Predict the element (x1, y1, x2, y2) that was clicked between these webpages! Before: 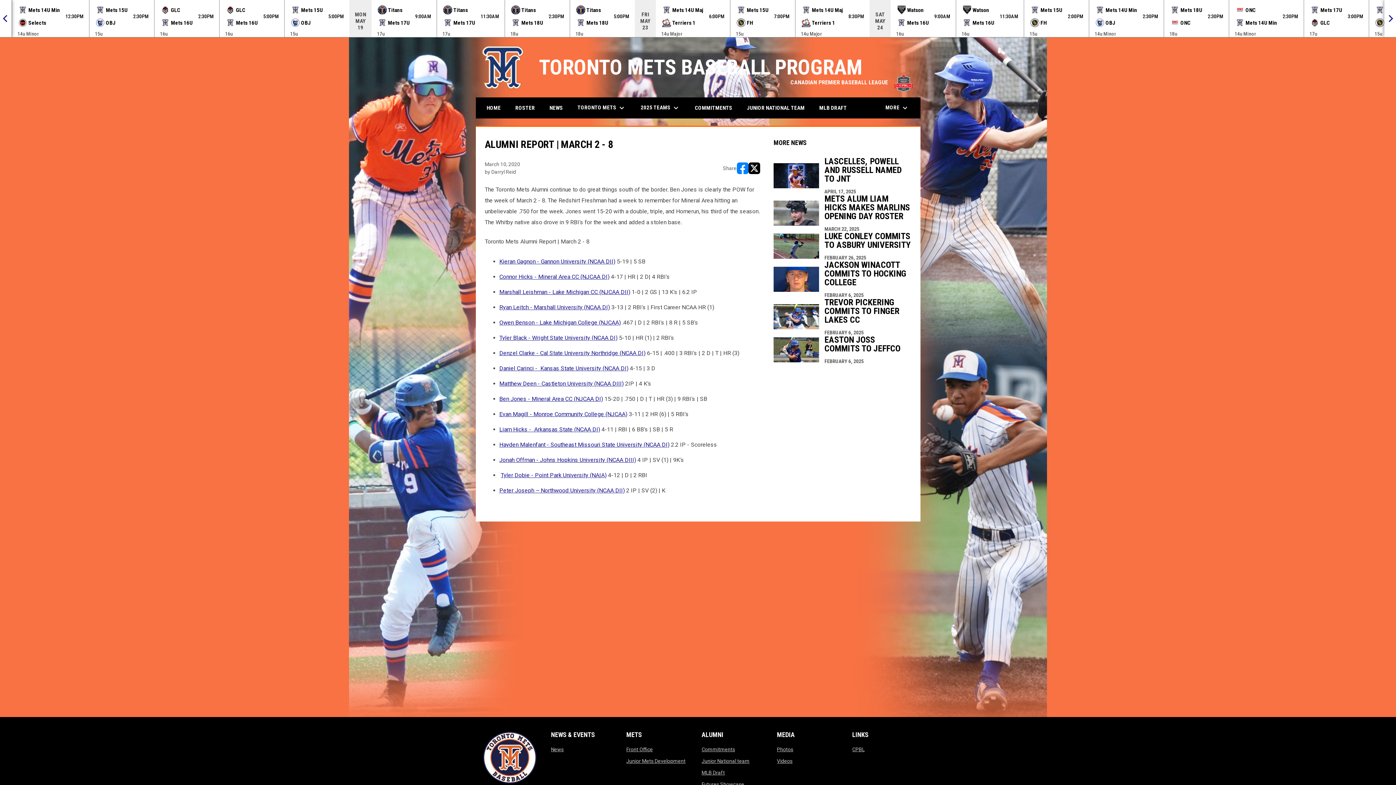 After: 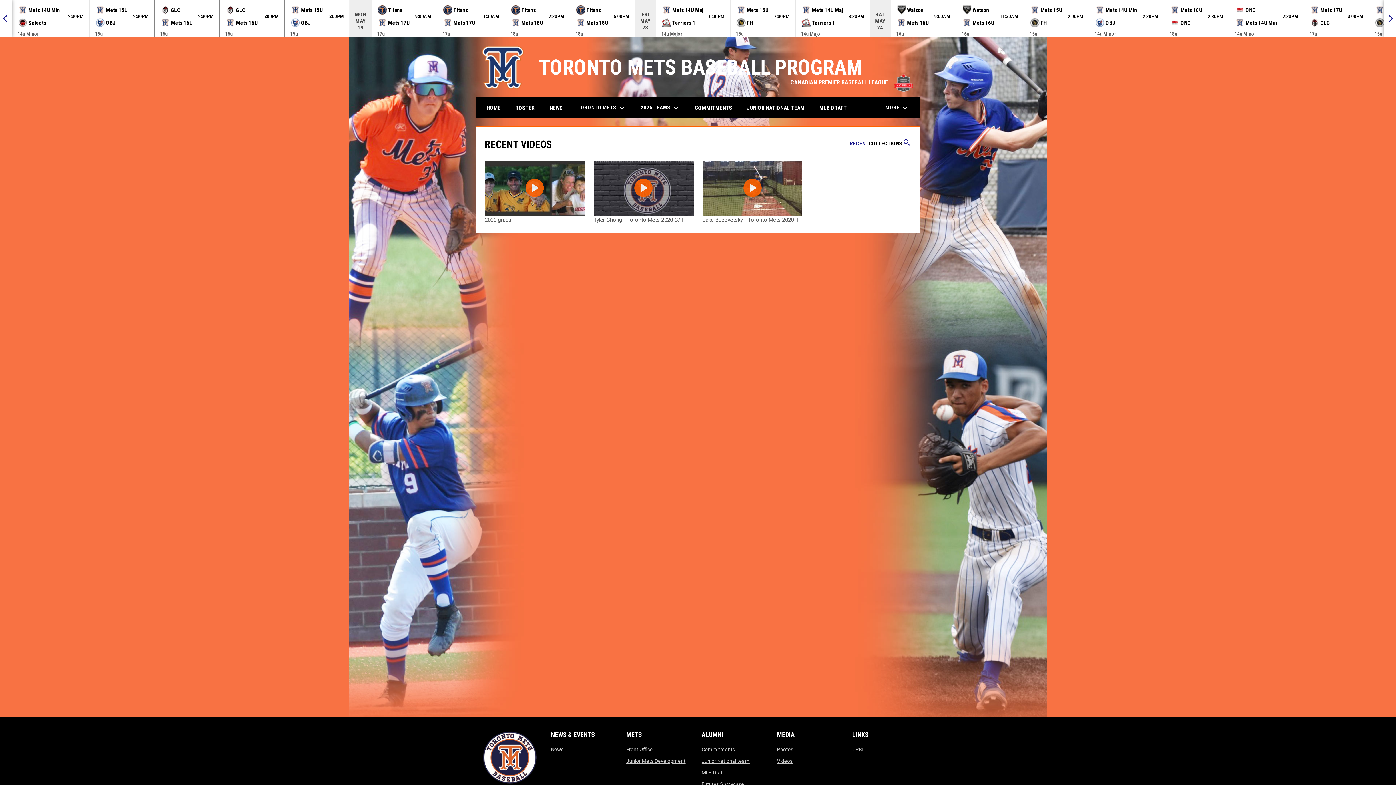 Action: bbox: (777, 758, 792, 764) label: Videos
opens in new window